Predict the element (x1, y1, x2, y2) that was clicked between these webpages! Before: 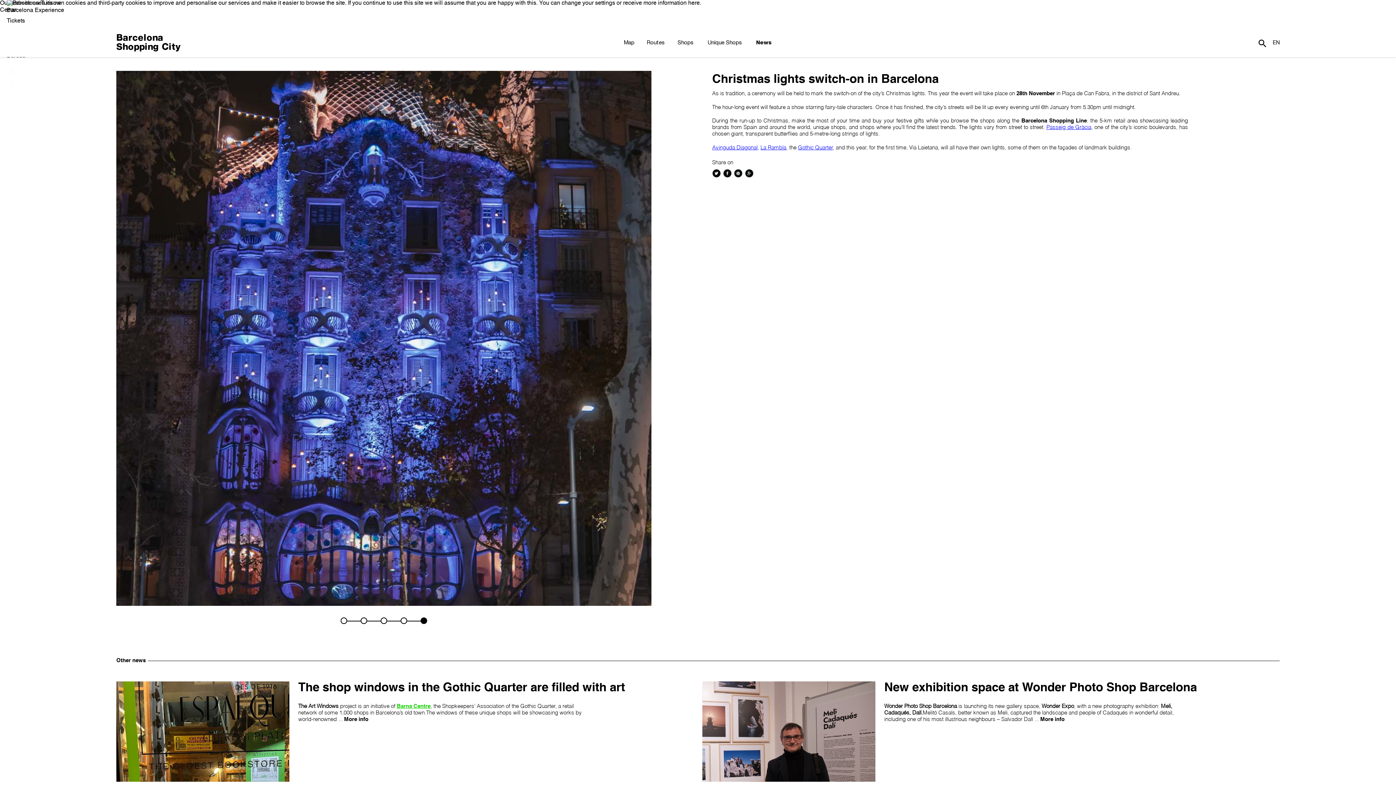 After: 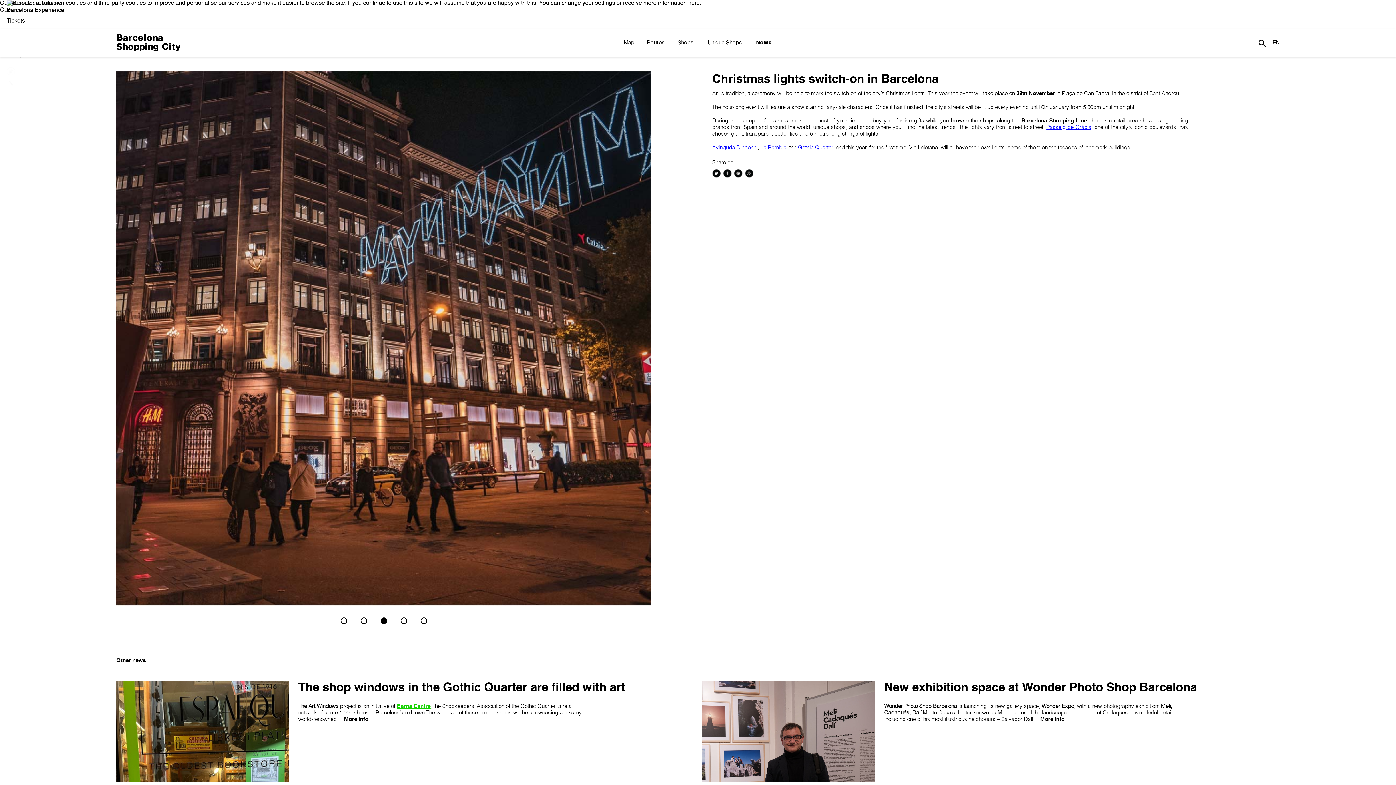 Action: label: Google+ bbox: (745, 169, 753, 177)